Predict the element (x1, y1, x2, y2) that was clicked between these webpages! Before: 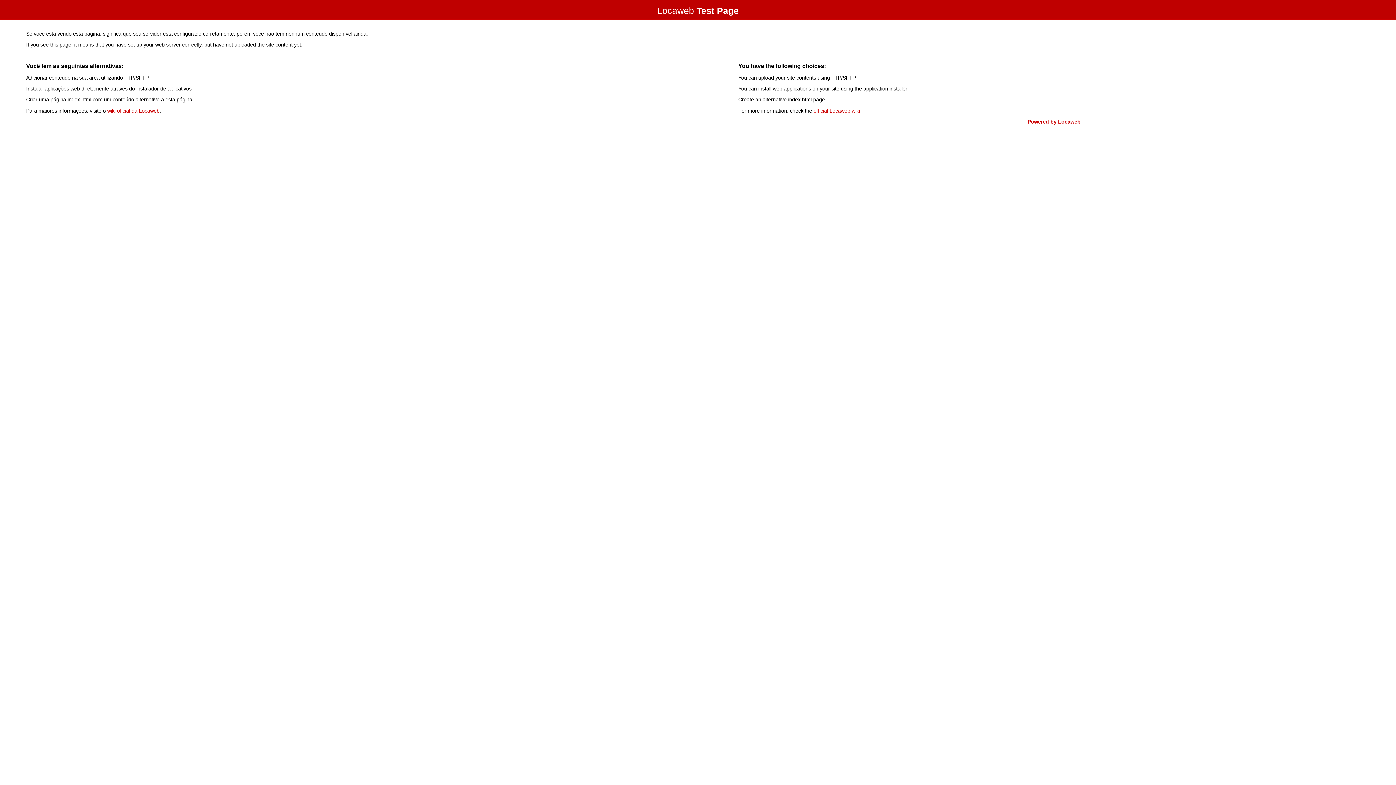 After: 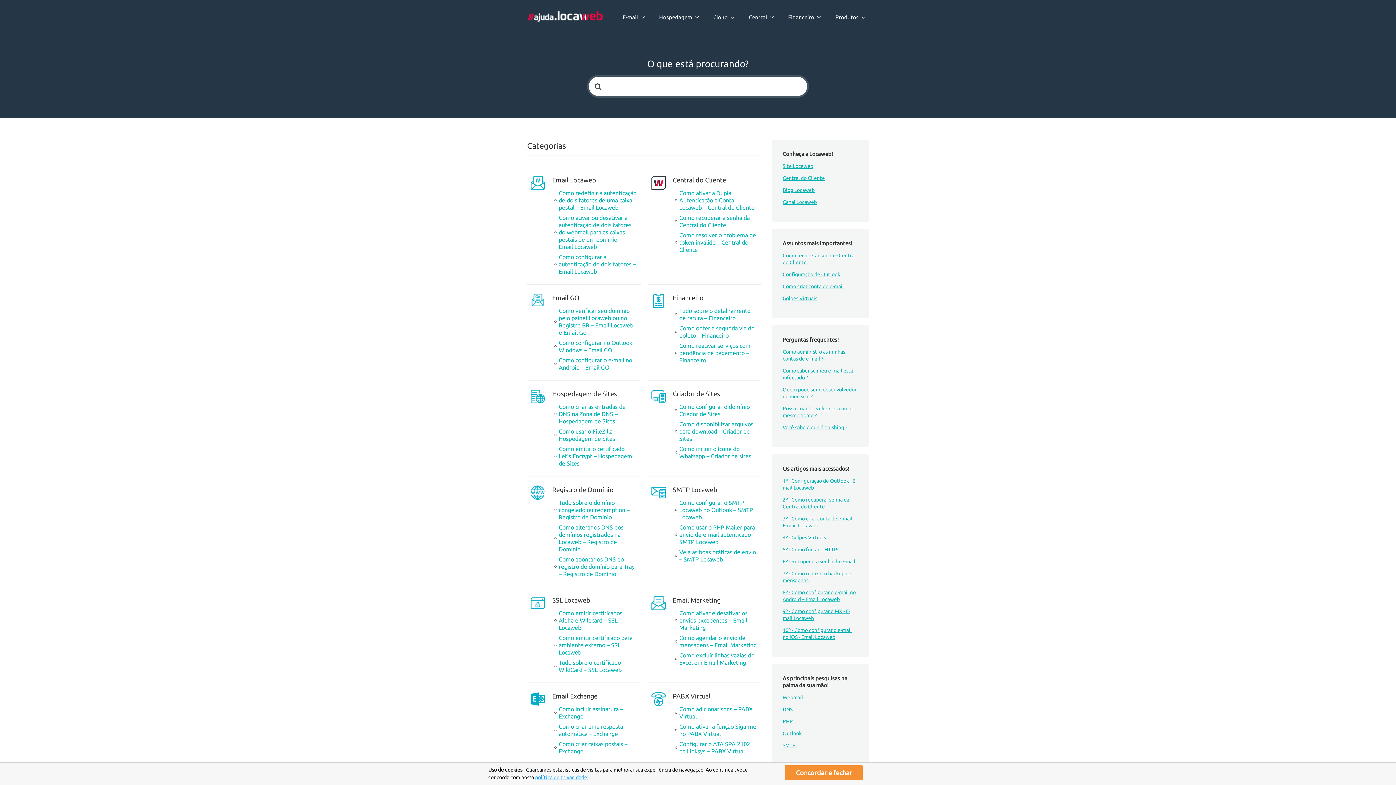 Action: bbox: (107, 107, 159, 113) label: wiki oficial da Locaweb